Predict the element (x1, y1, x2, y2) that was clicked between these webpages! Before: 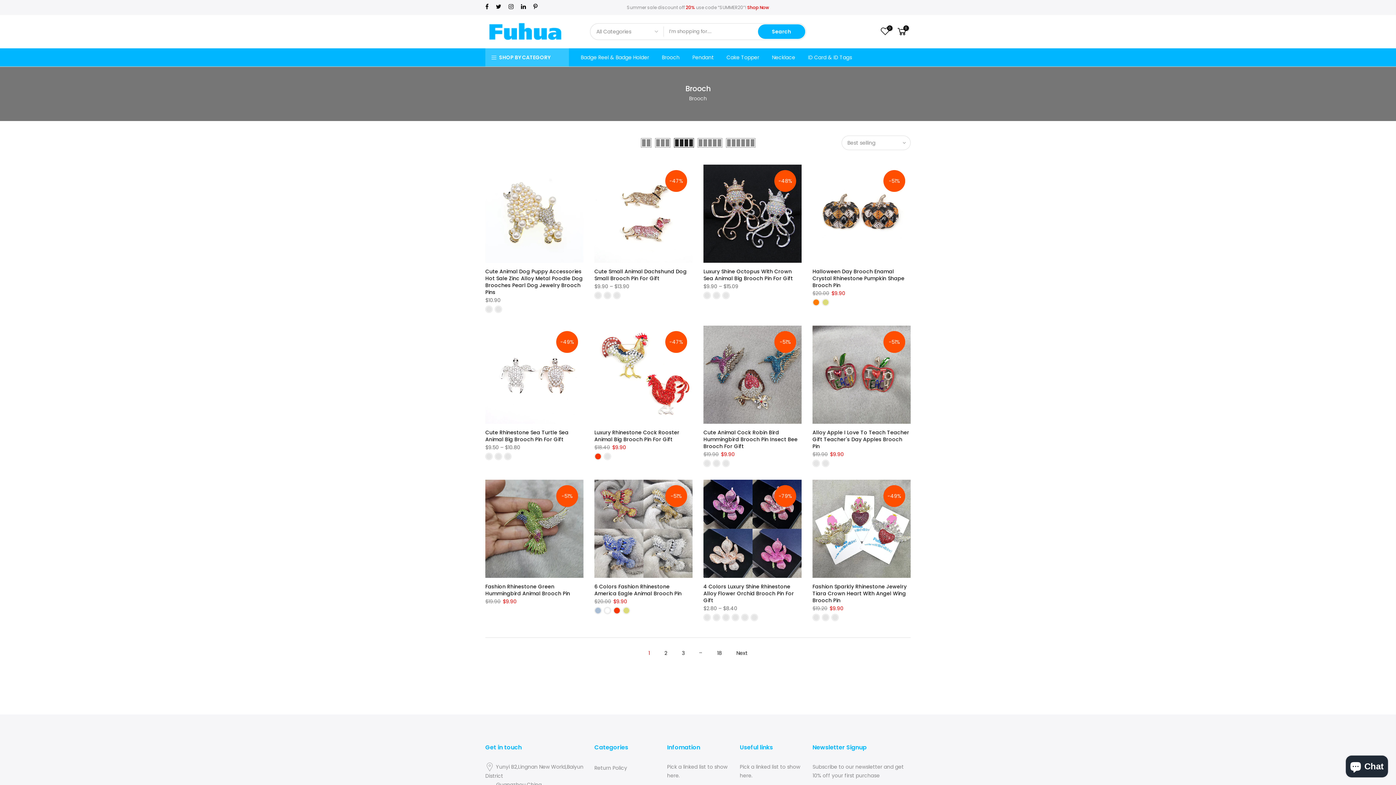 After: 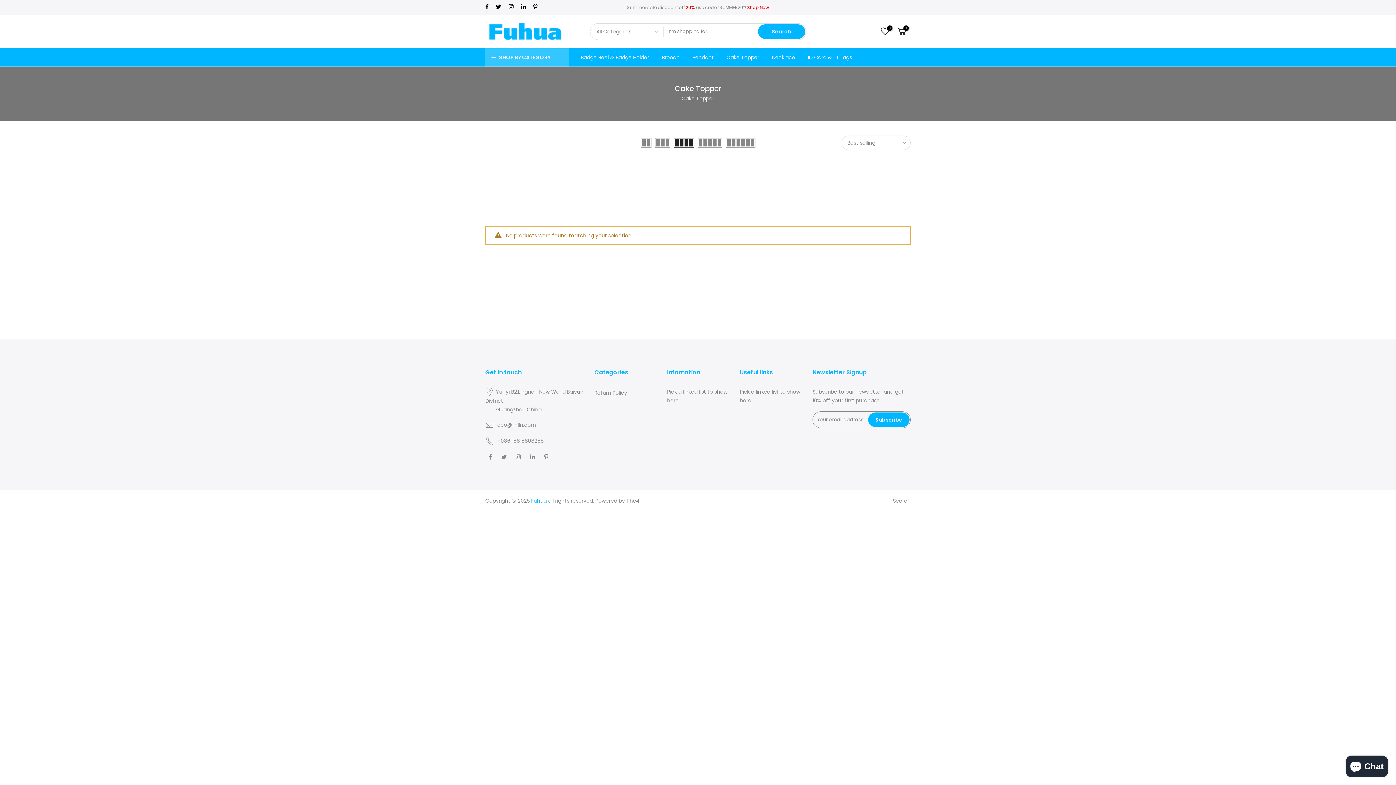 Action: label: Cake Topper bbox: (720, 48, 765, 66)